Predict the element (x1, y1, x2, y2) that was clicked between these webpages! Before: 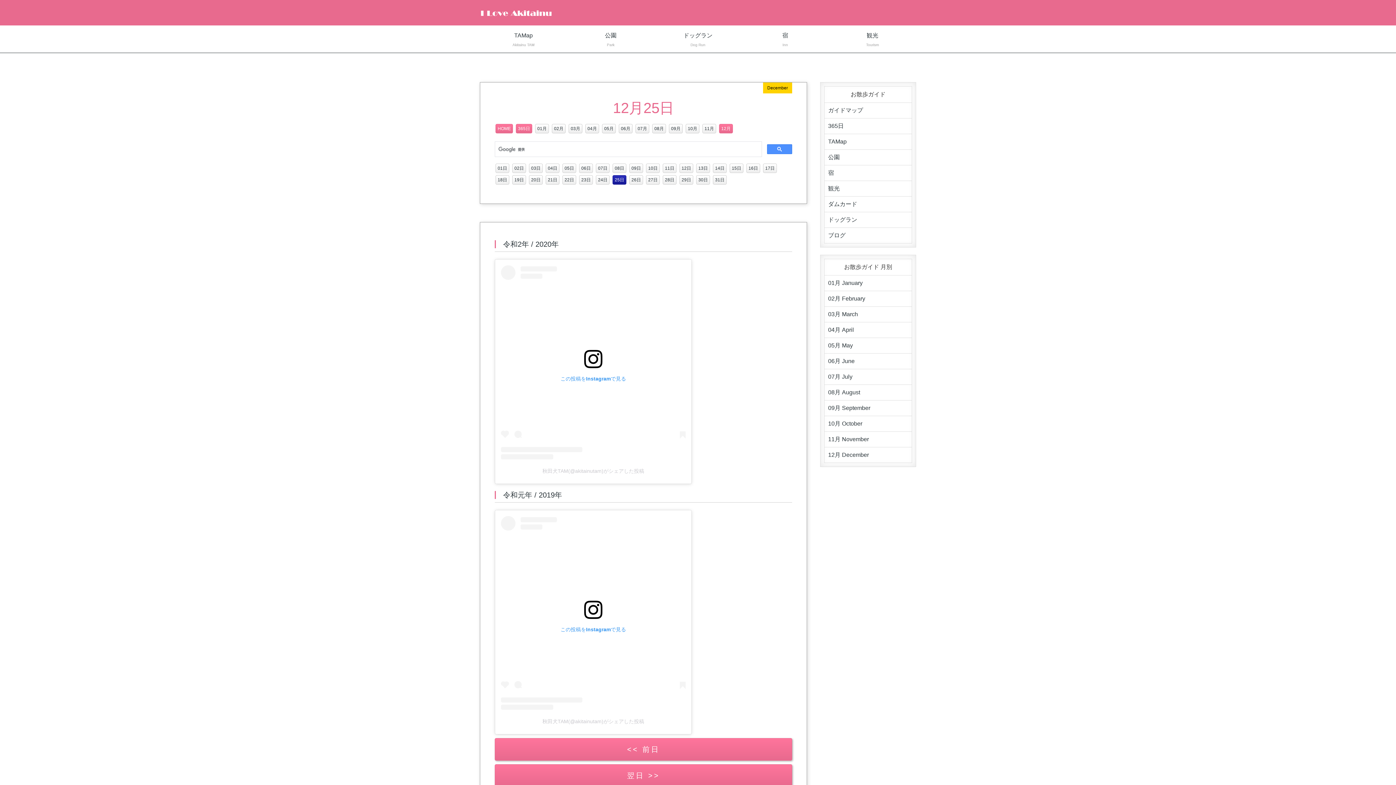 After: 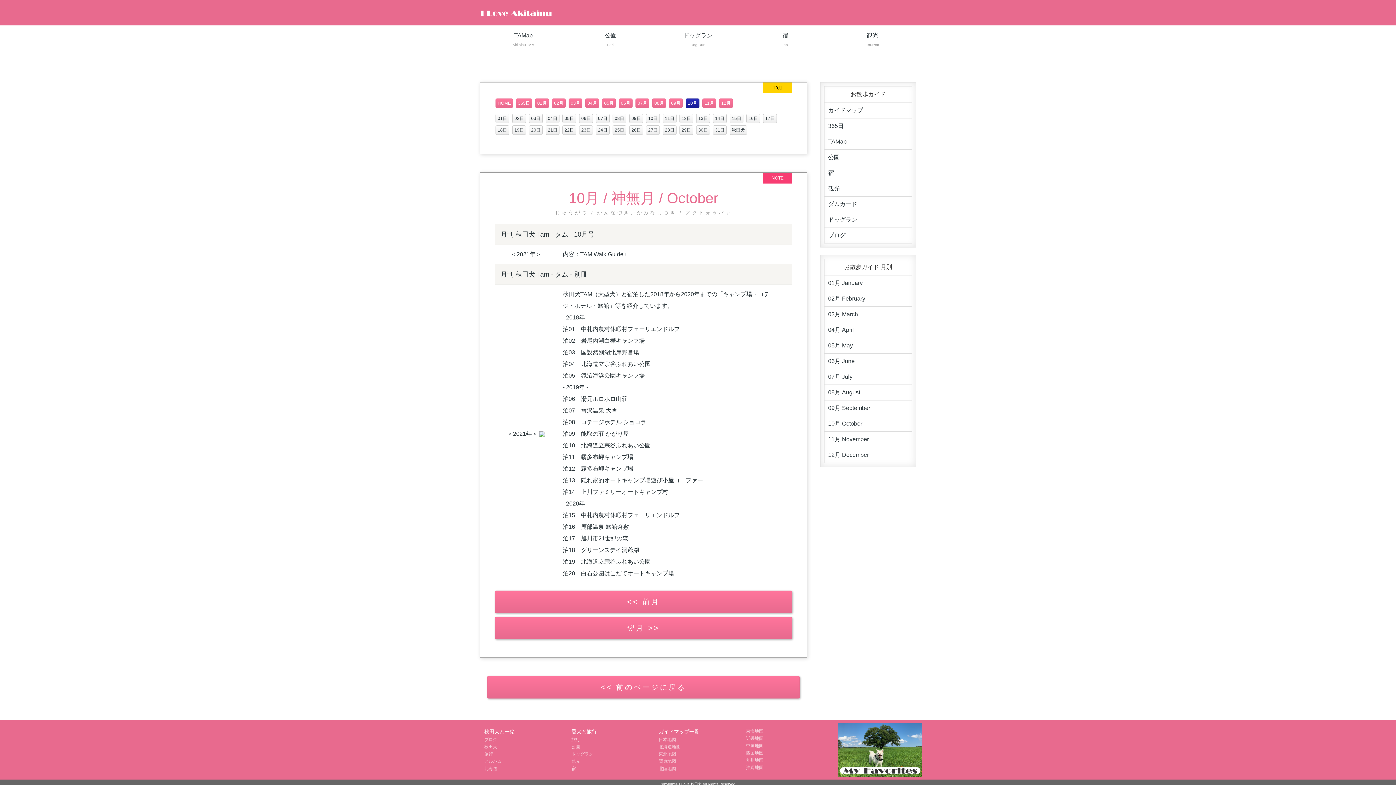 Action: label: 10月 bbox: (685, 125, 700, 131)